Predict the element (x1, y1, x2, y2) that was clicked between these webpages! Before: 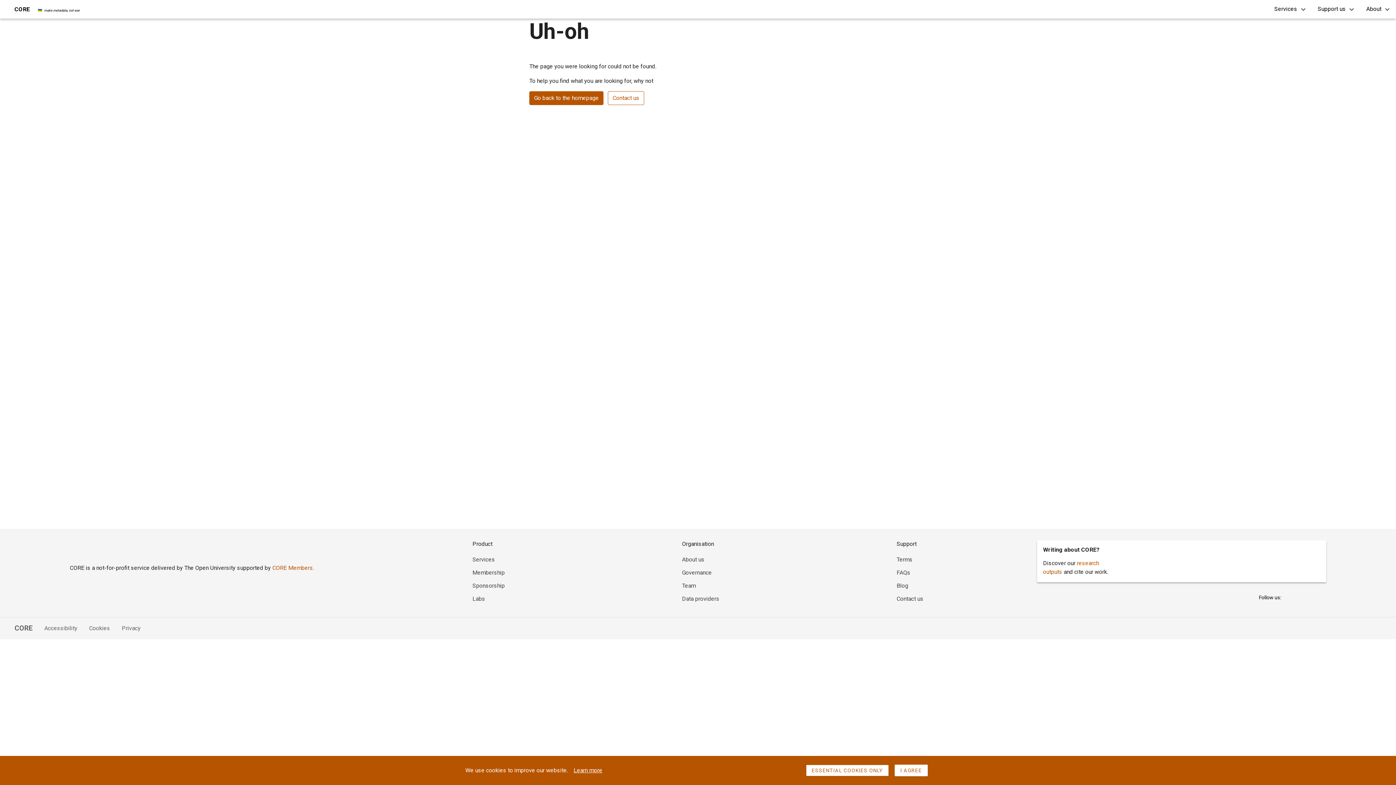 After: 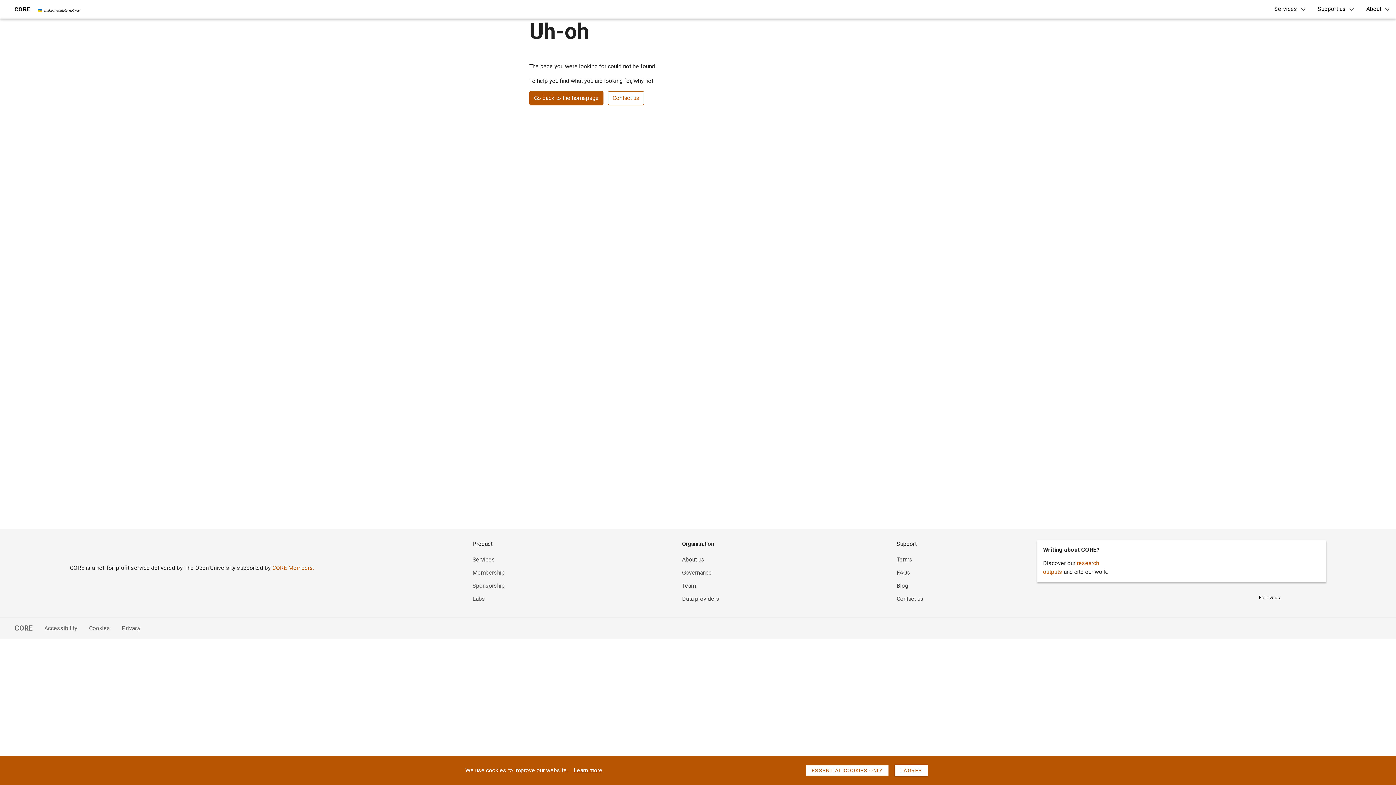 Action: label: Services bbox: (472, 556, 495, 563)